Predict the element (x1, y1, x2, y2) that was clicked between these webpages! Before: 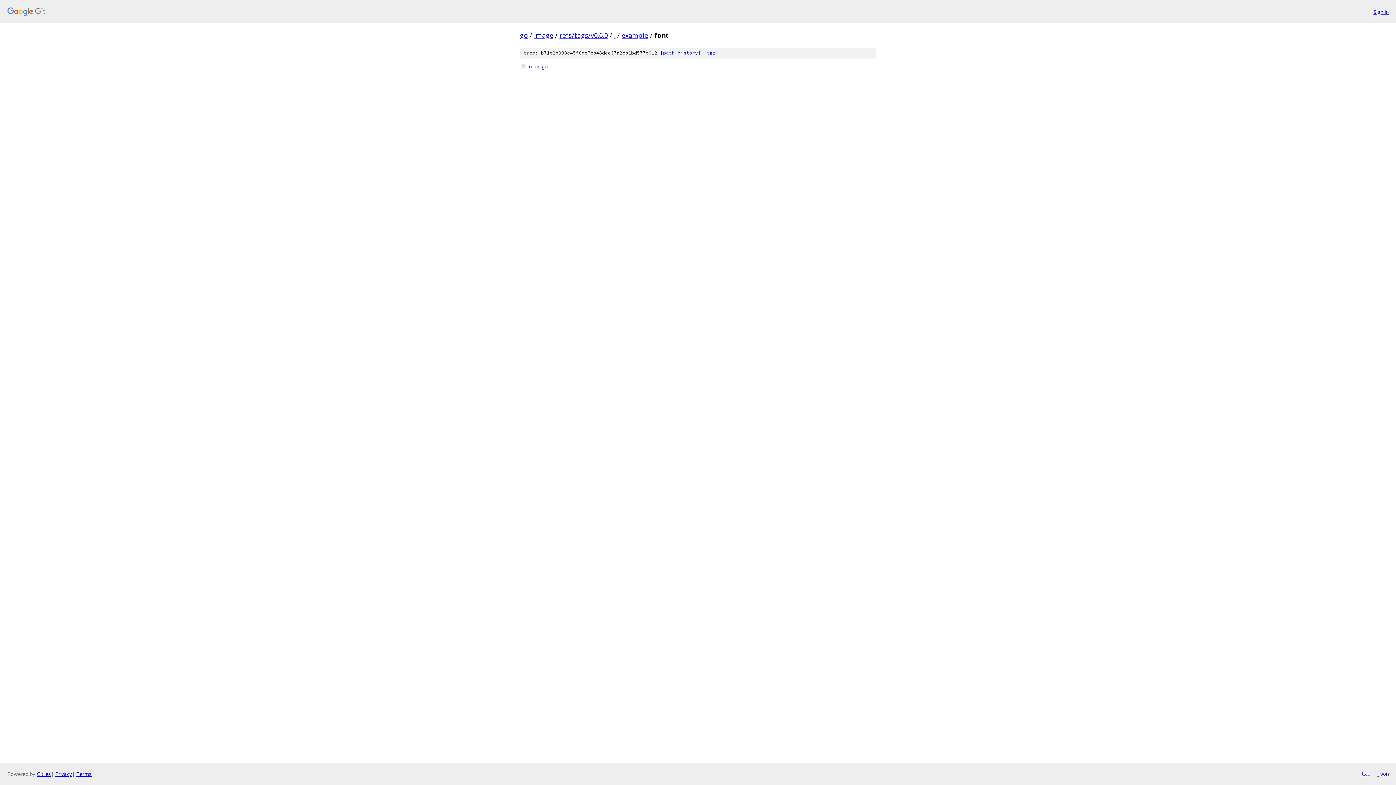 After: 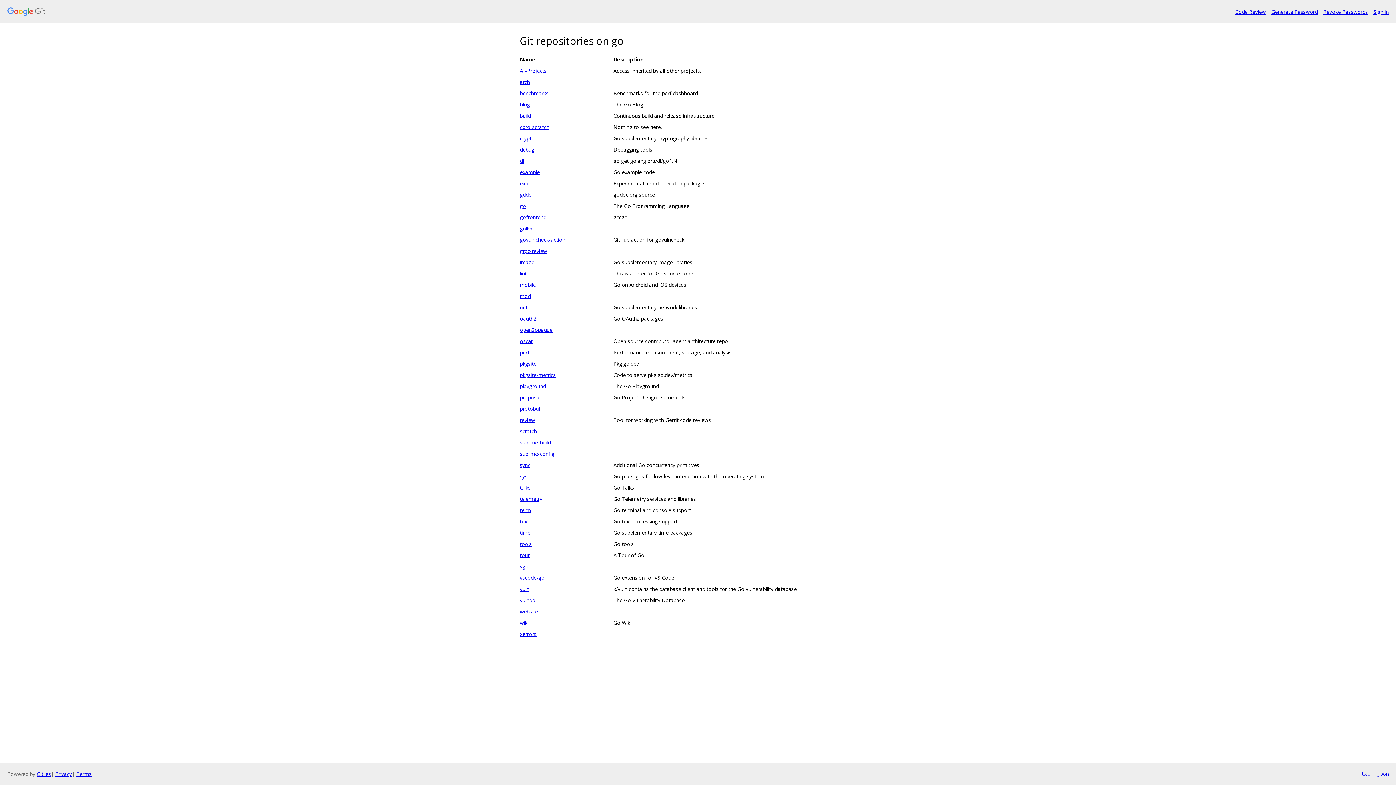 Action: bbox: (7, 7, 1368, 16)